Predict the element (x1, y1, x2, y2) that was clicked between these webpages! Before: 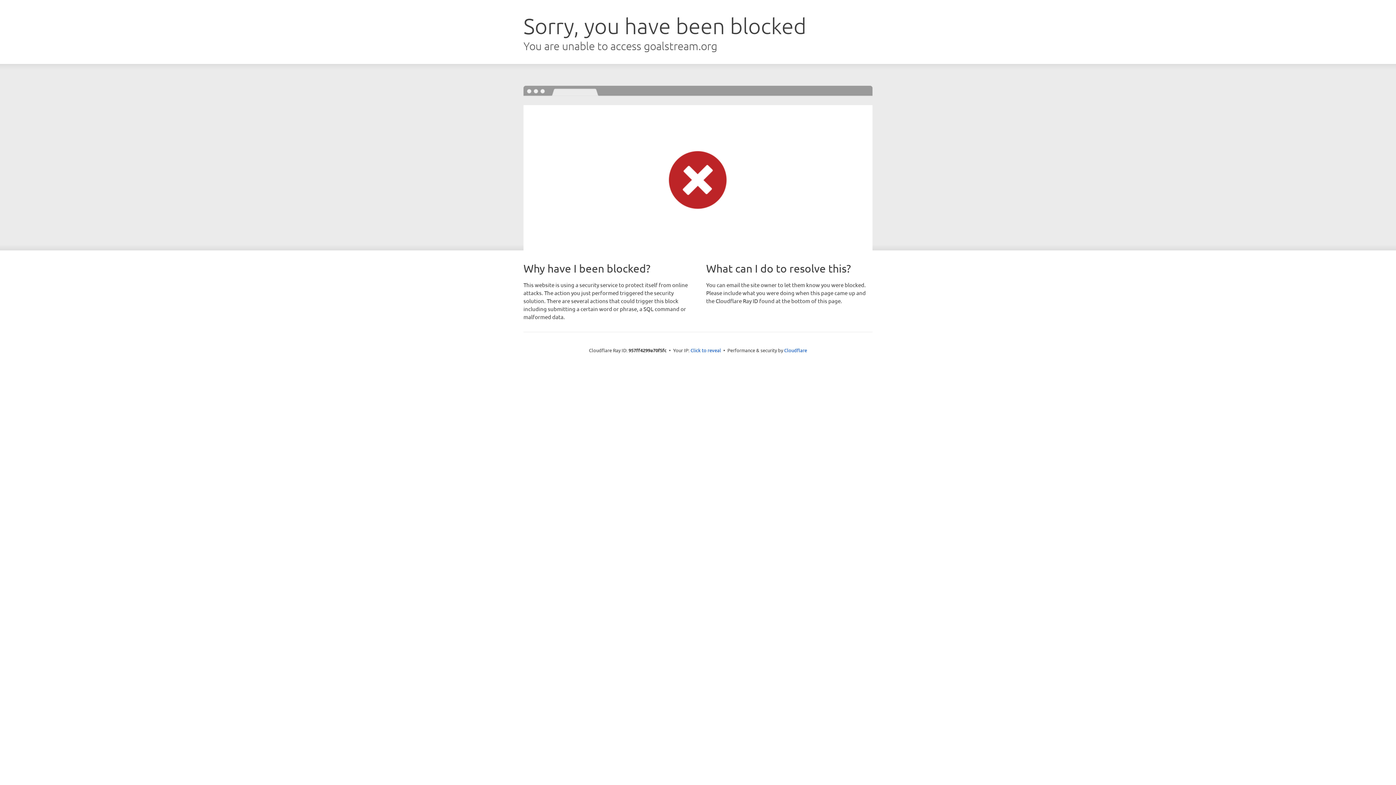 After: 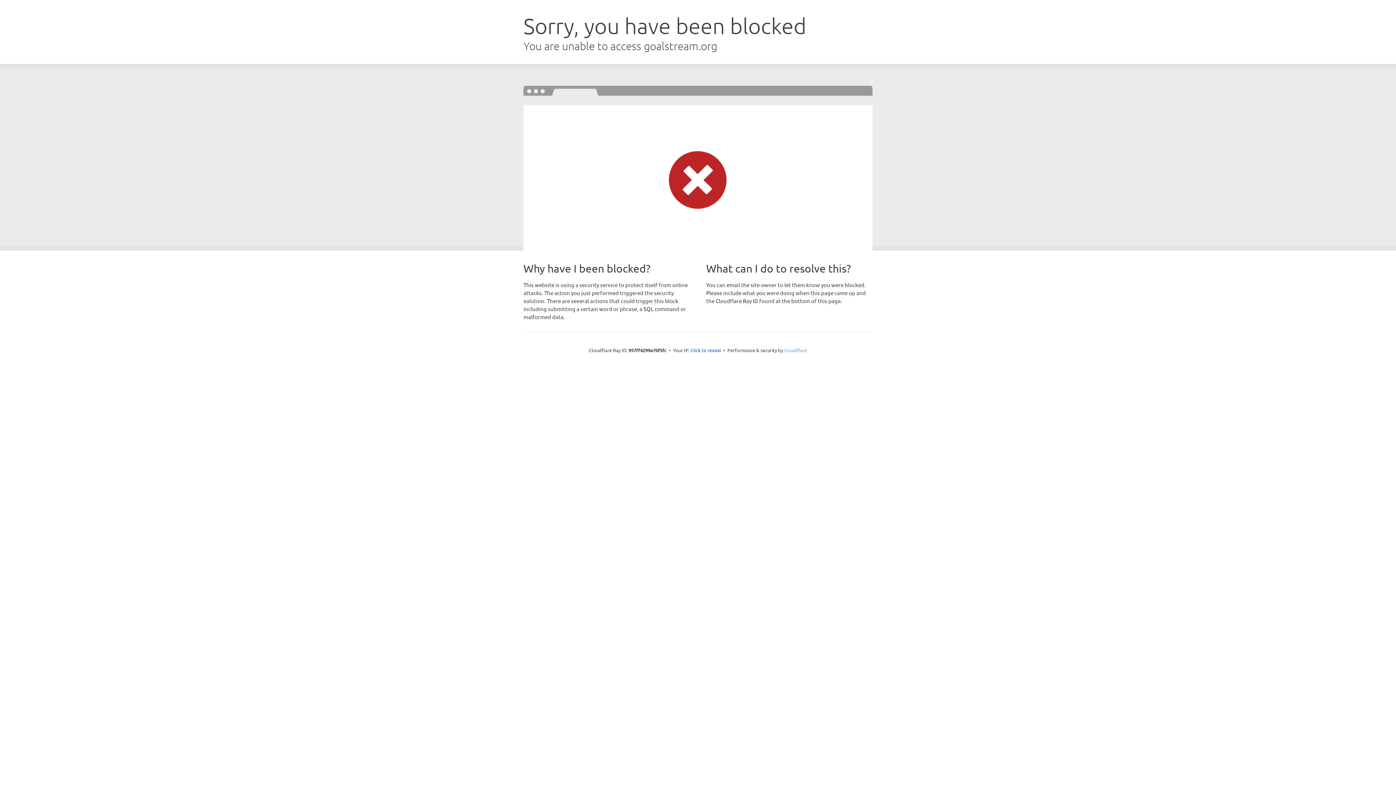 Action: bbox: (784, 347, 807, 353) label: Cloudflare